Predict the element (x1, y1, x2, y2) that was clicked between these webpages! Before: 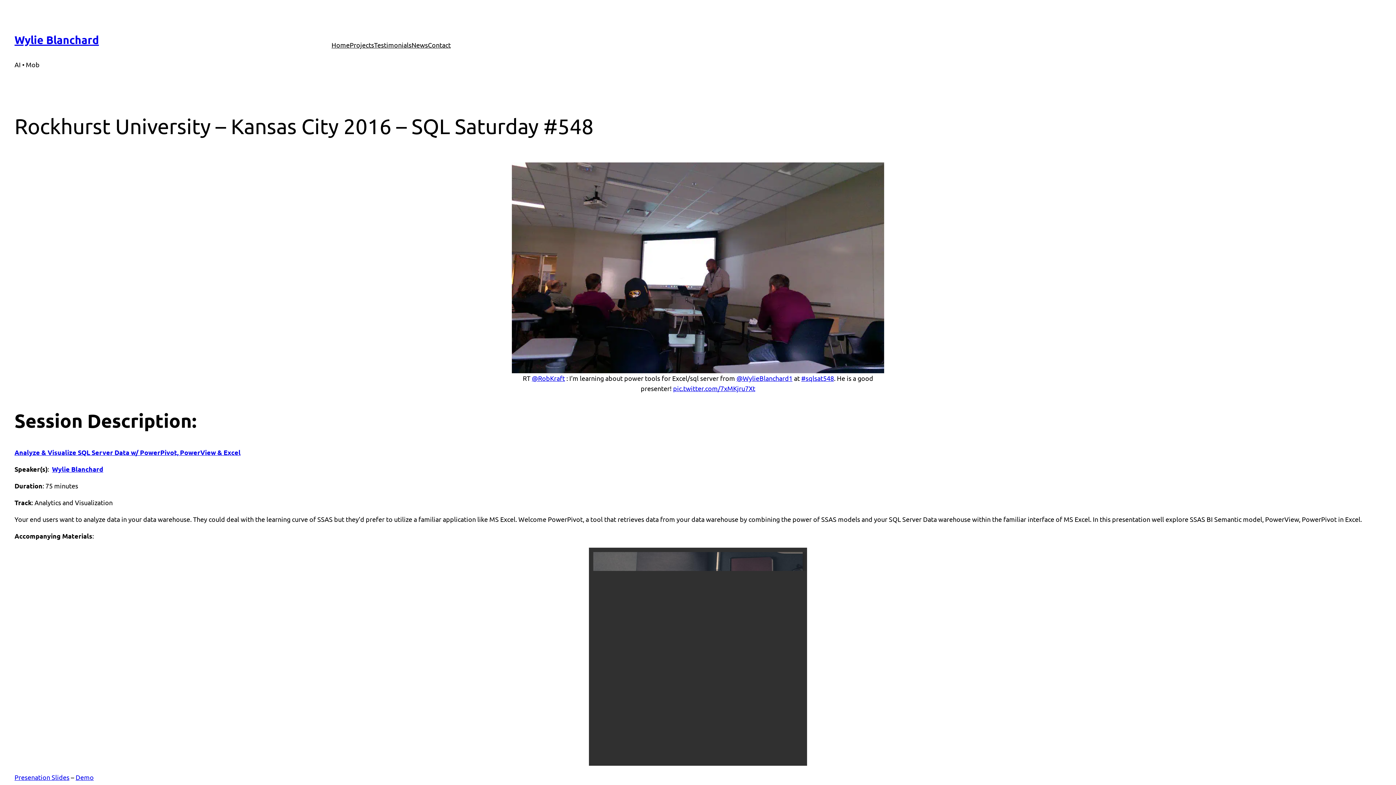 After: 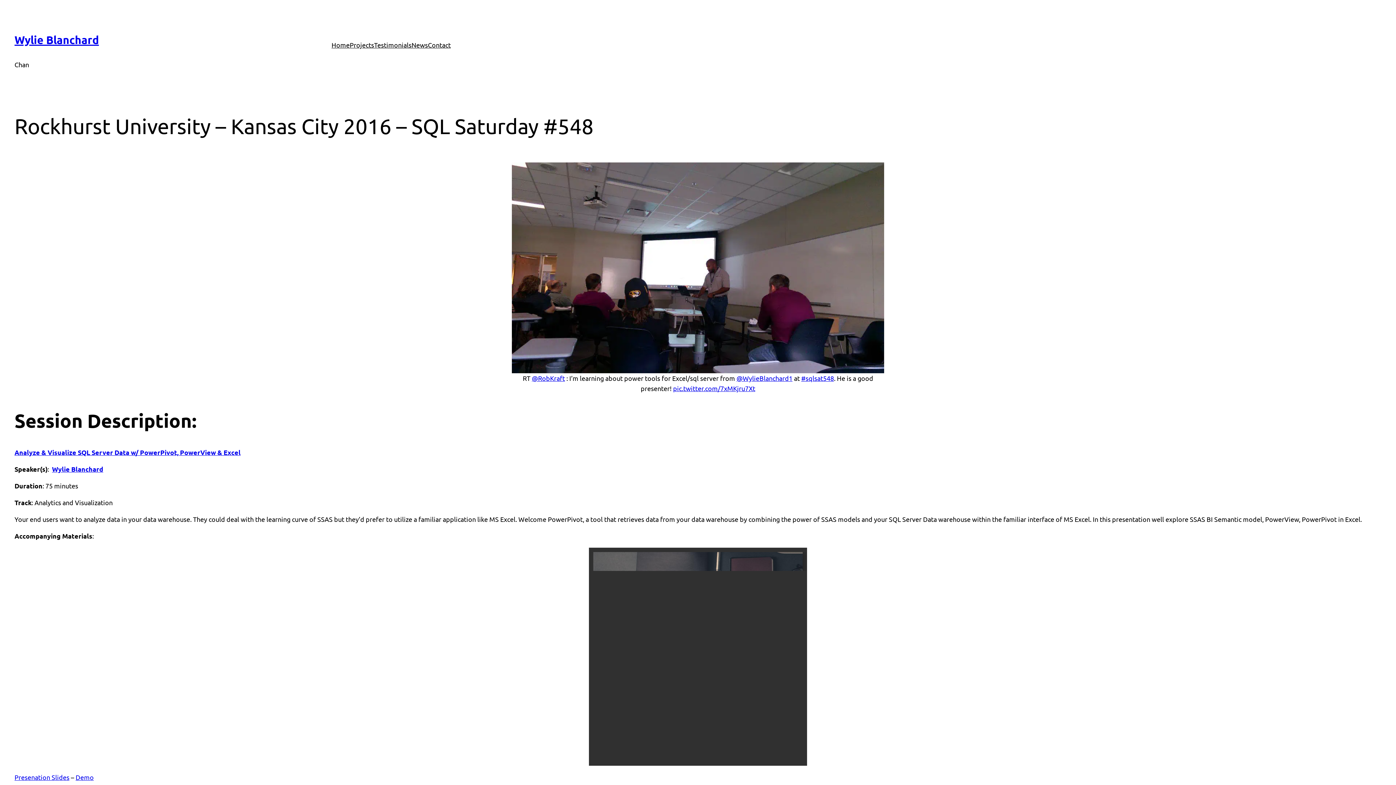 Action: label: Analyze & Visualize SQL Server Data w/ PowerPivot, PowerView & Excel bbox: (14, 448, 240, 456)